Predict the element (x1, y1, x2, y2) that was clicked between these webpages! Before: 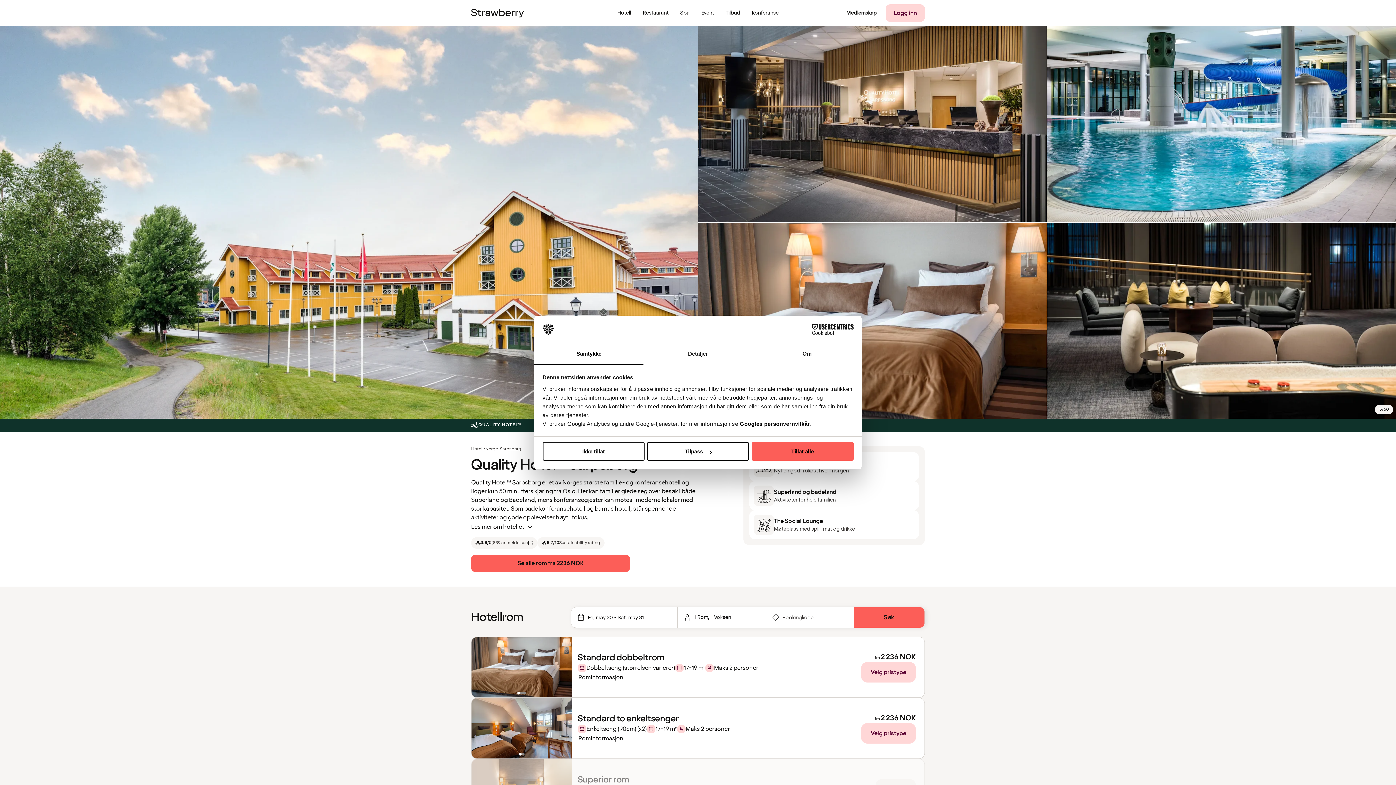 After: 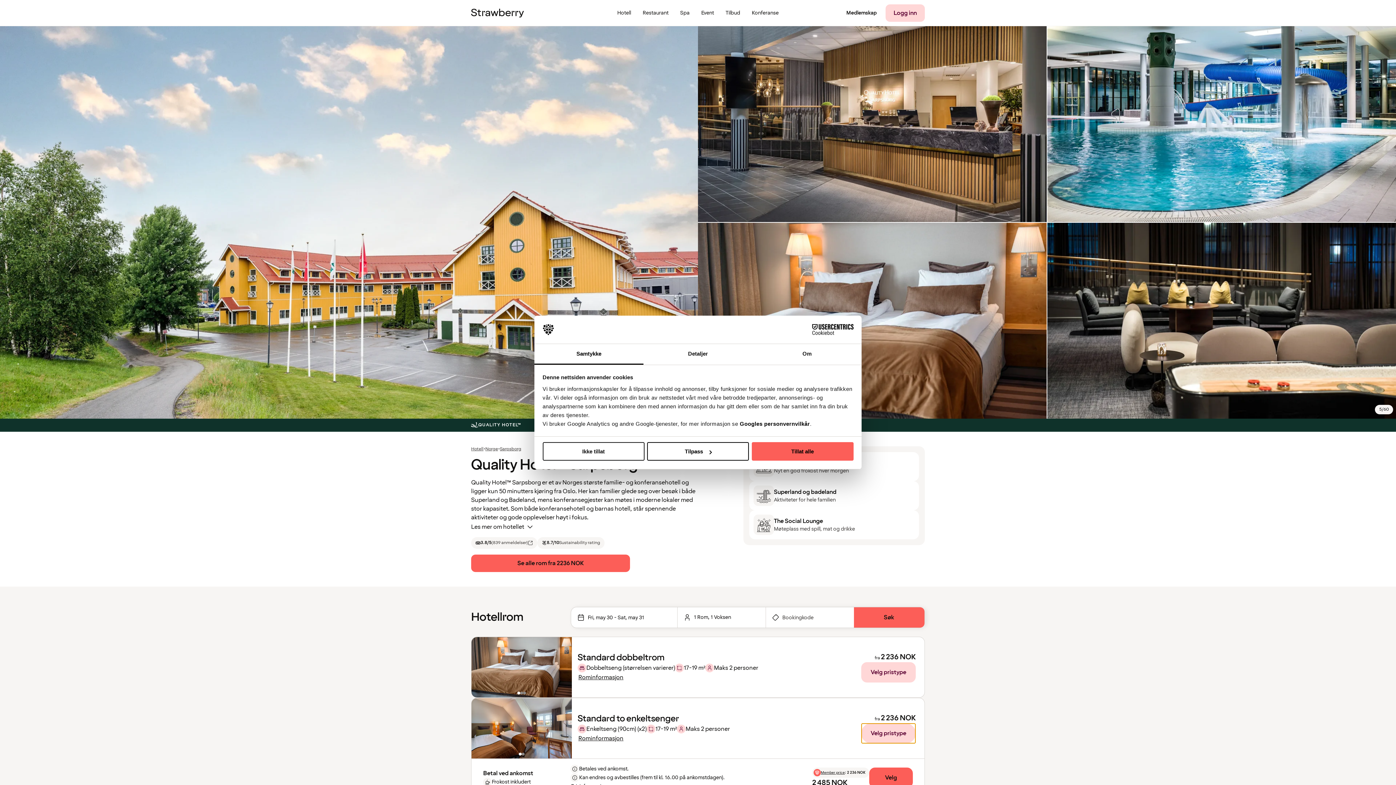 Action: label: Velg pristype bbox: (861, 723, 916, 744)